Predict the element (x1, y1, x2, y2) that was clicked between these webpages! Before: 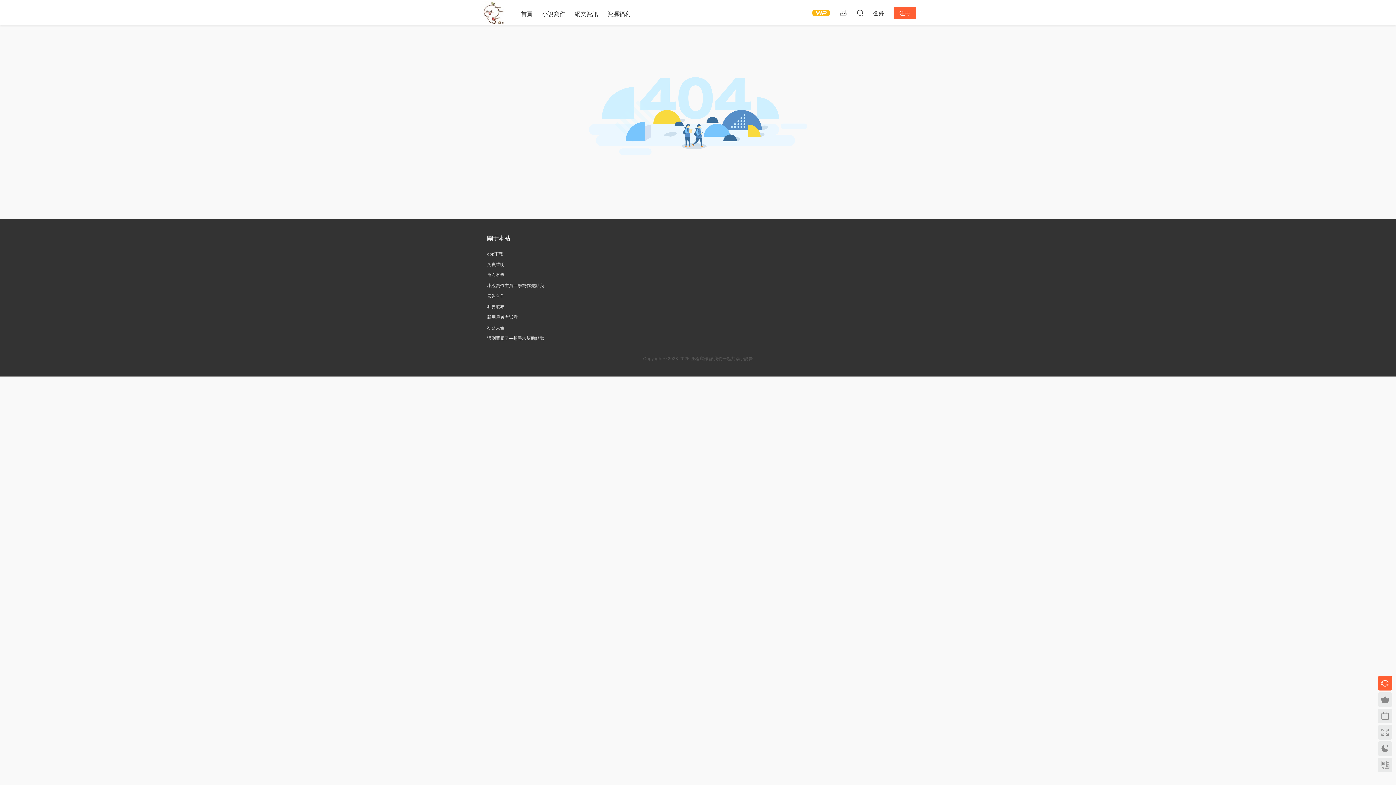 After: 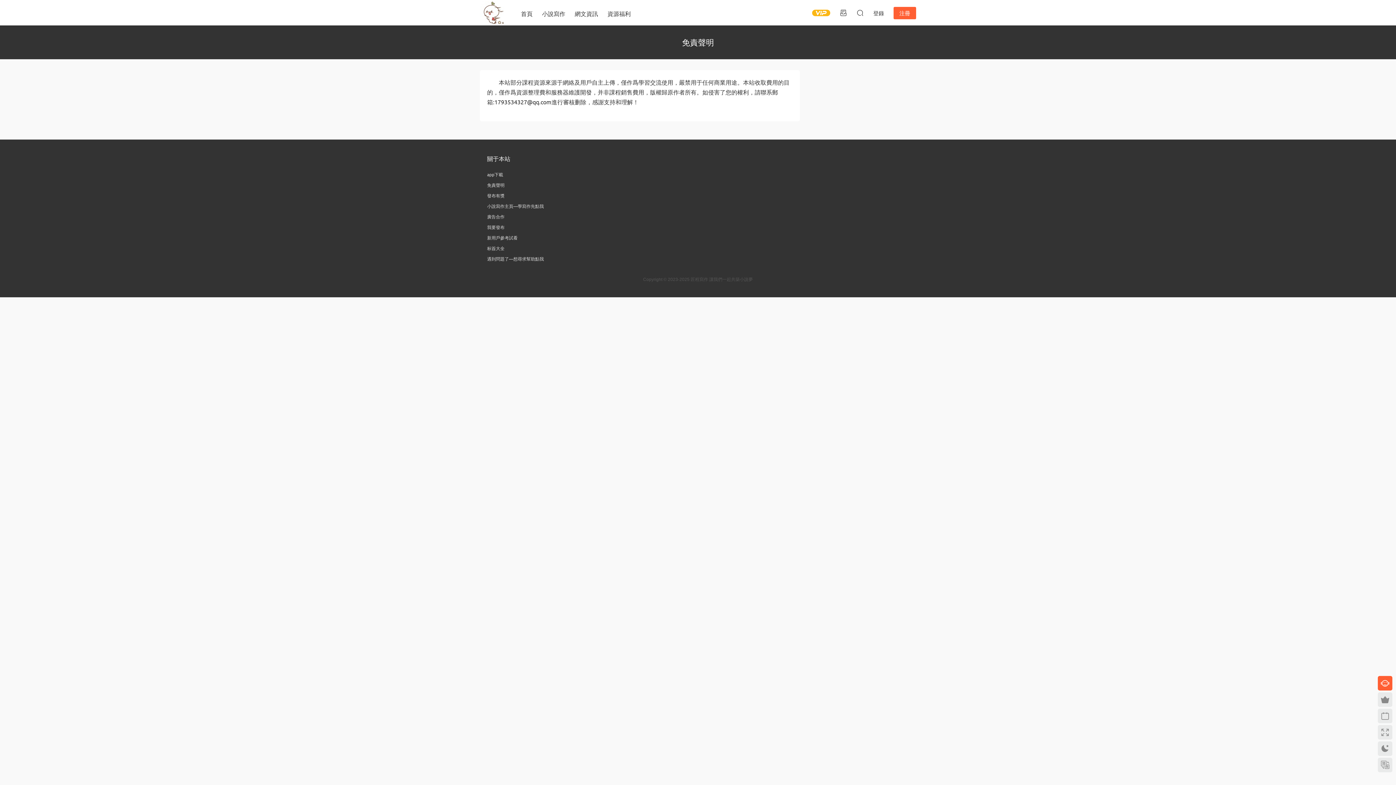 Action: label: 免責聲明 bbox: (487, 261, 504, 267)